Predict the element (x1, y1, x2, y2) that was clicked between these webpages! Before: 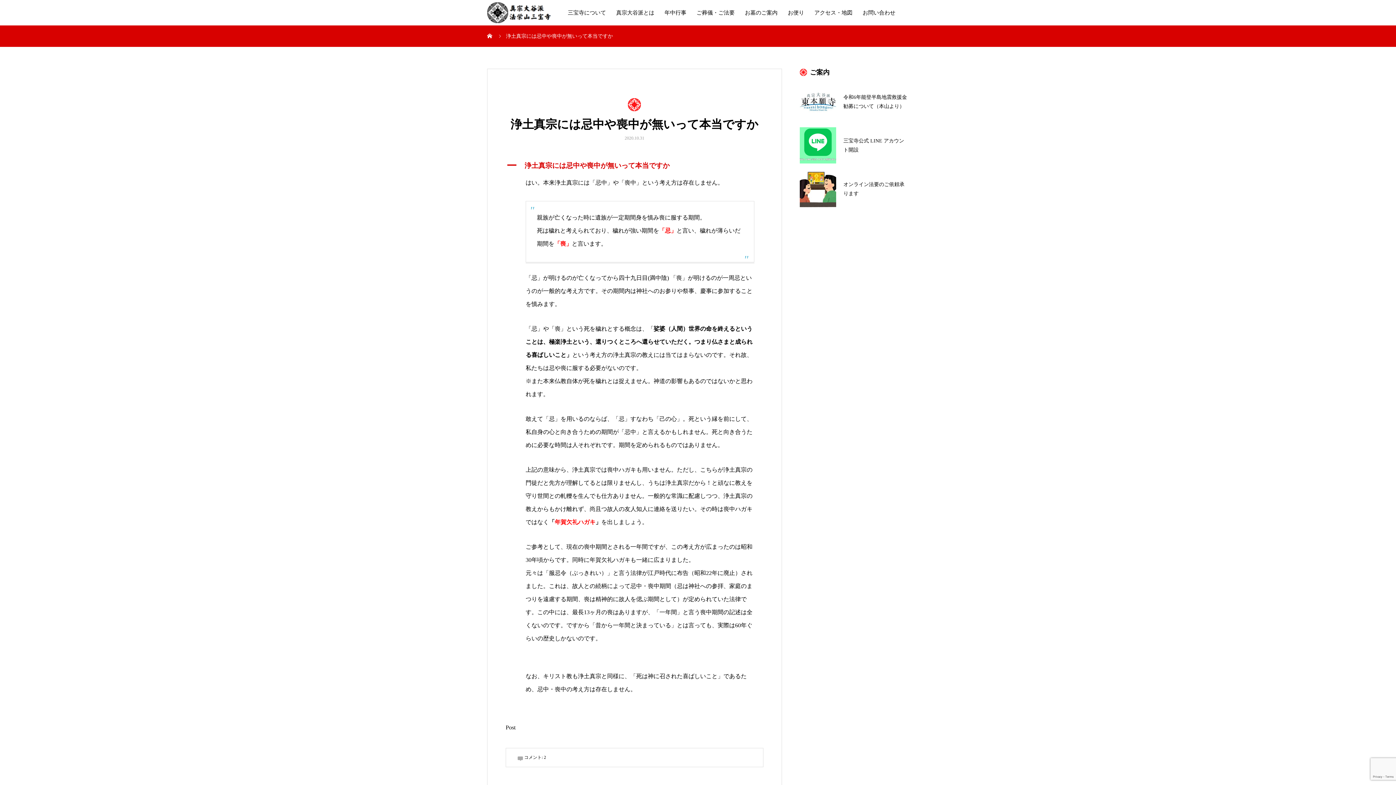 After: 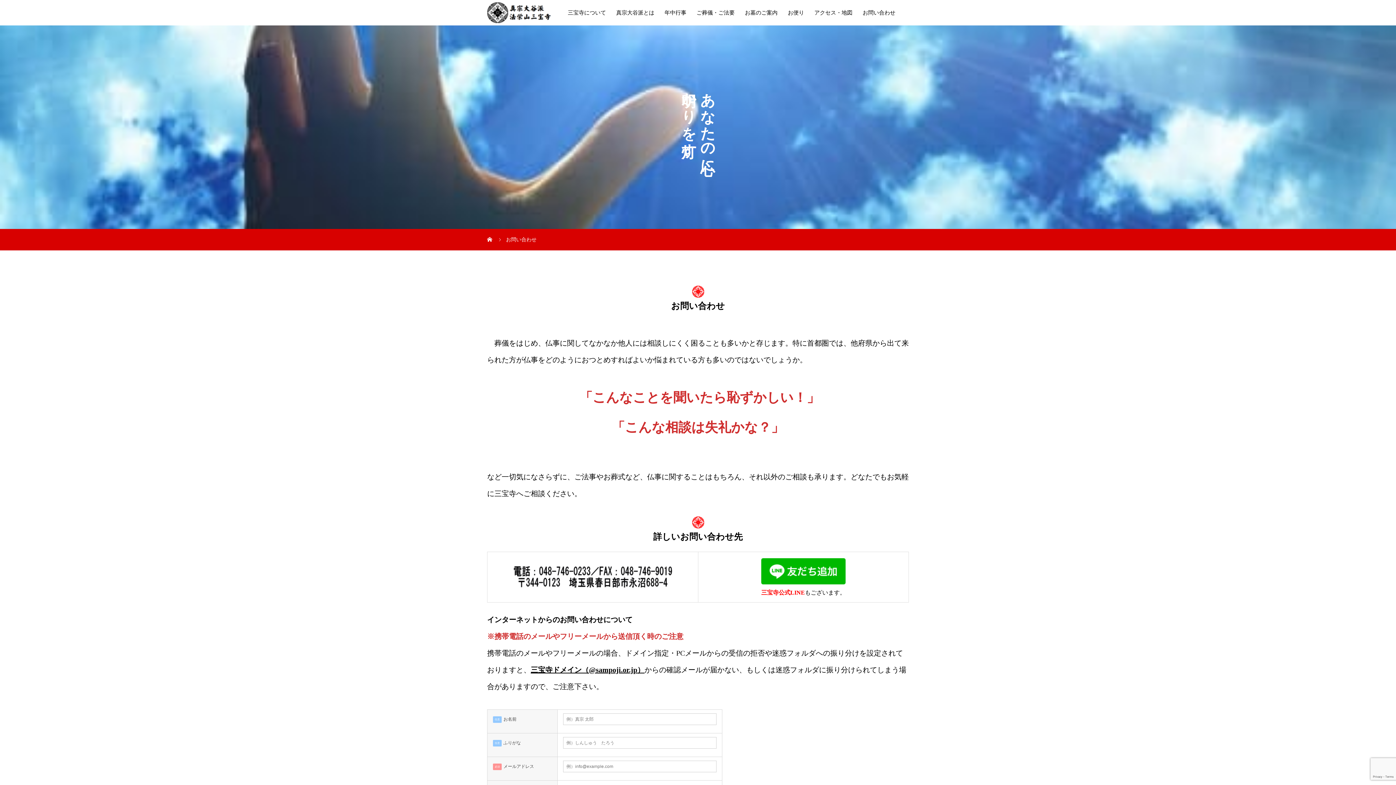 Action: bbox: (857, 0, 900, 25) label: お問い合わせ